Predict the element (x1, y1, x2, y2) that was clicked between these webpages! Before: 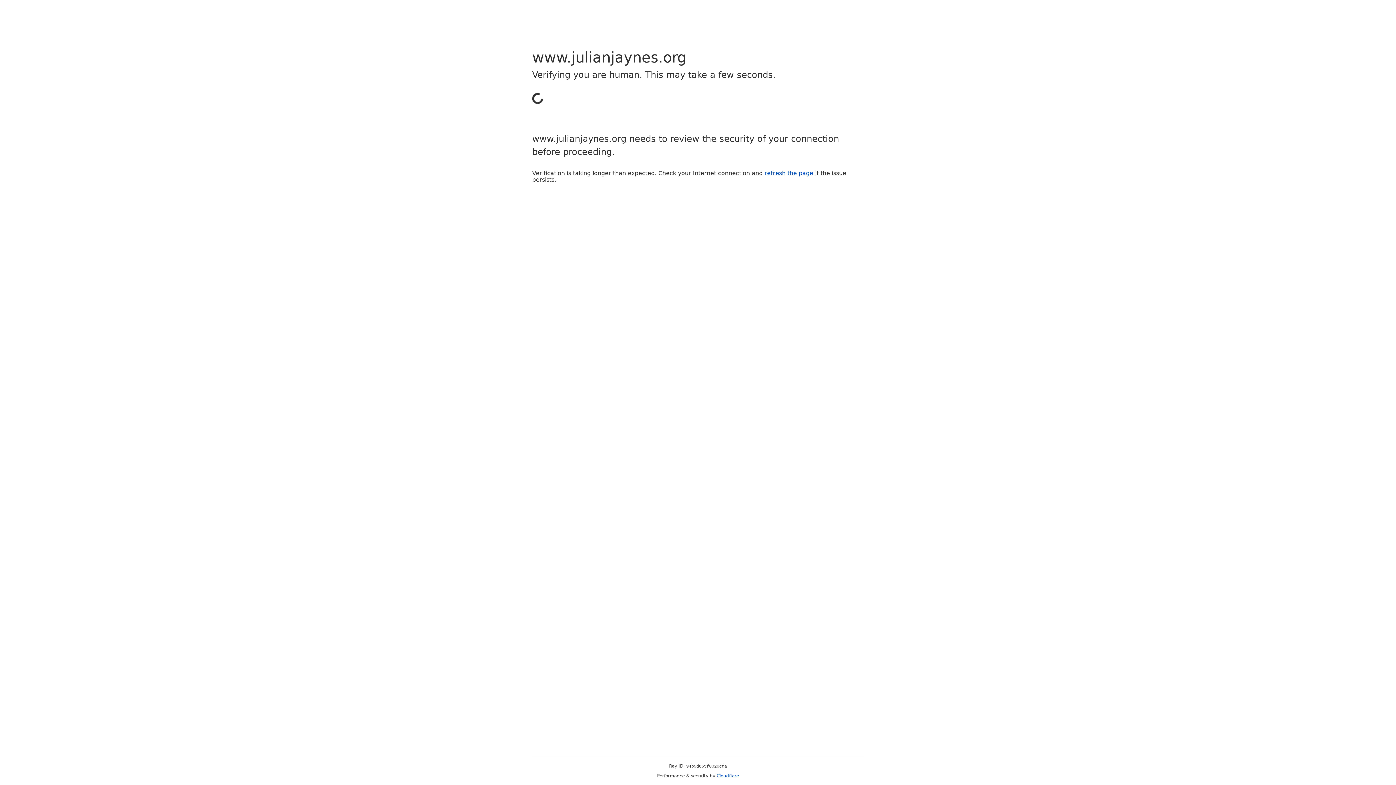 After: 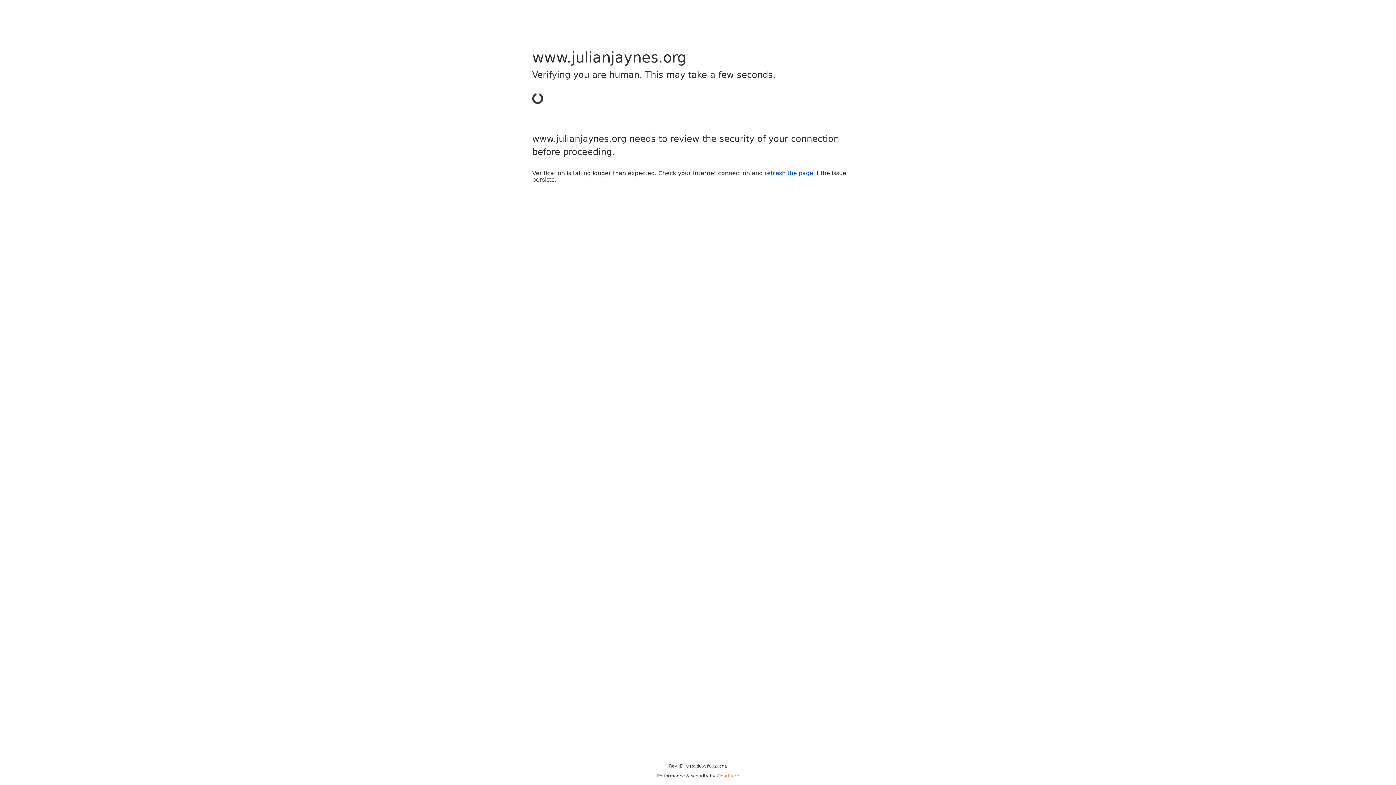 Action: label: Cloudflare bbox: (716, 773, 739, 778)